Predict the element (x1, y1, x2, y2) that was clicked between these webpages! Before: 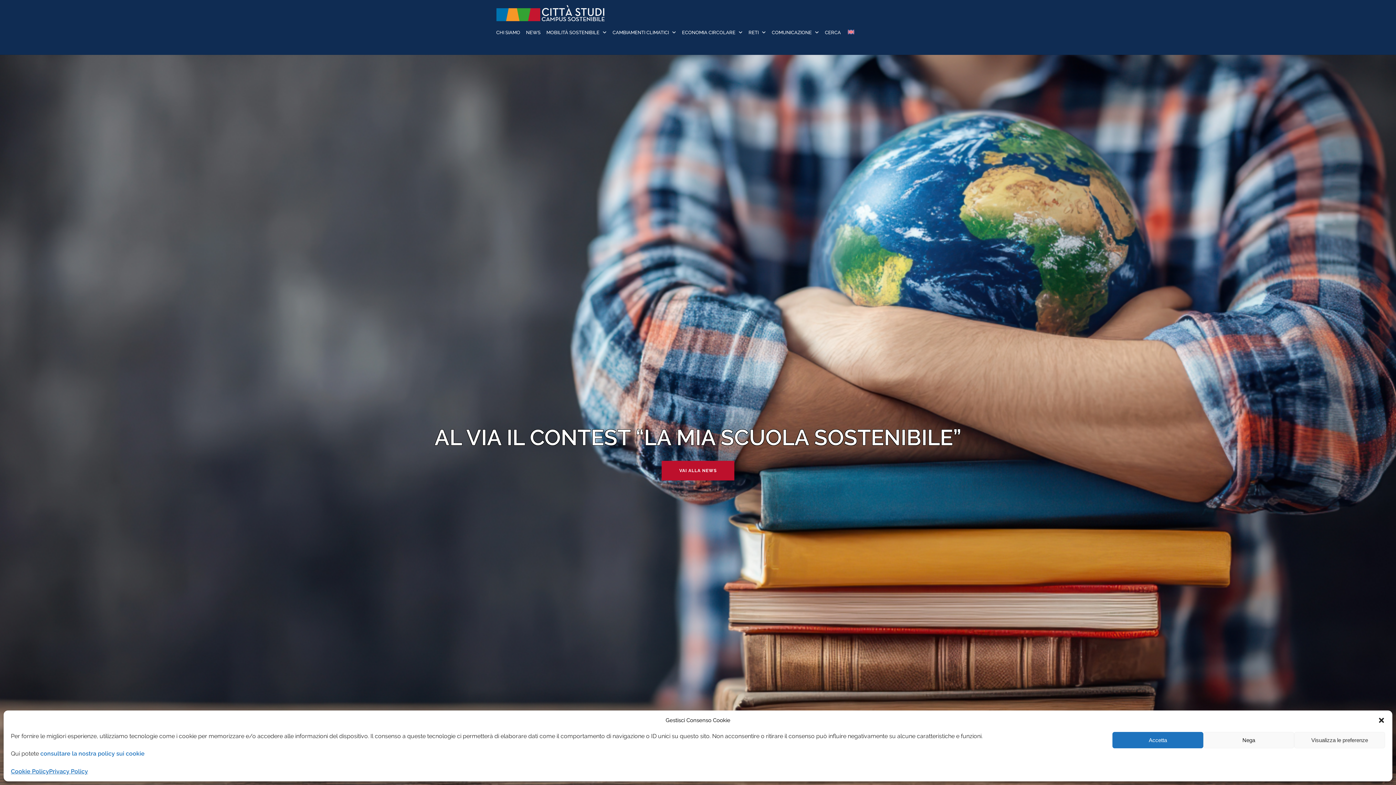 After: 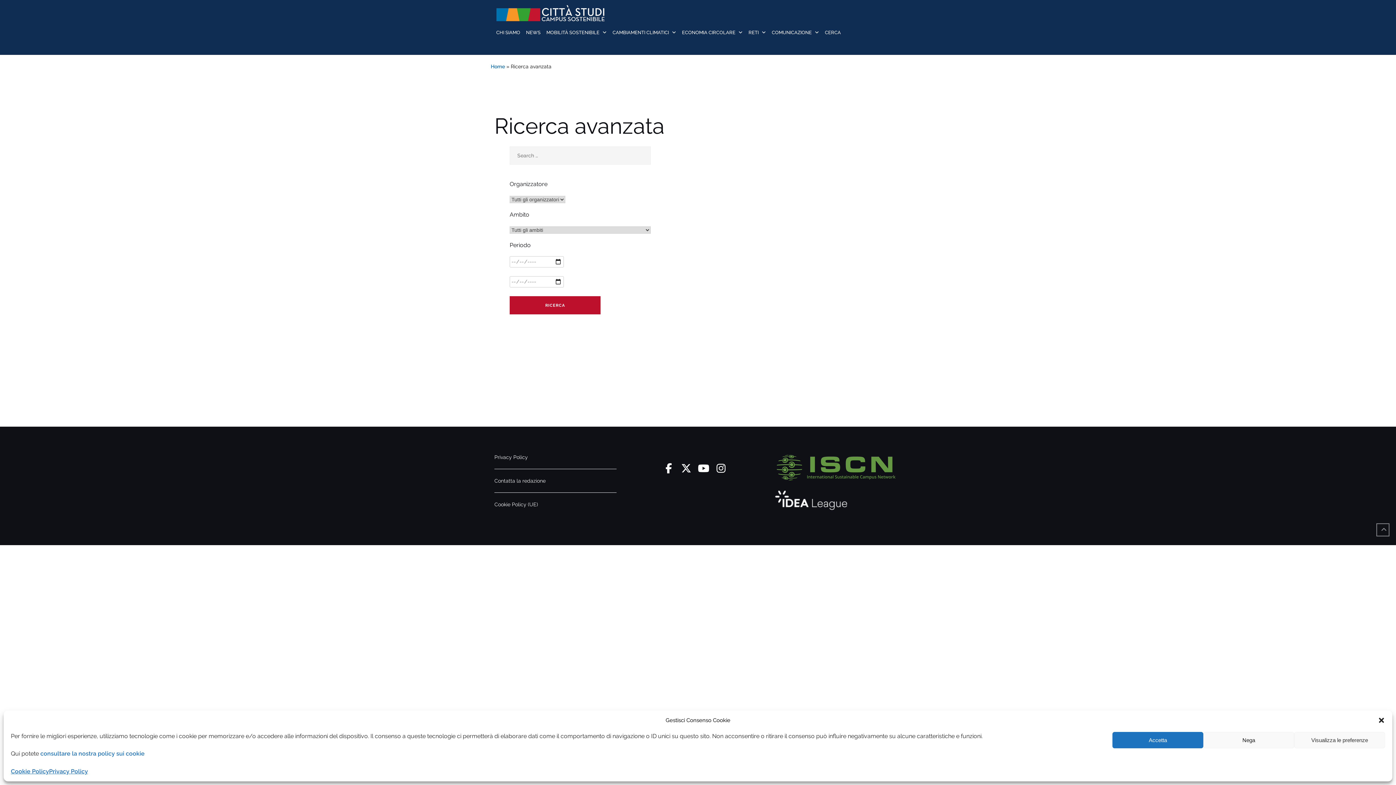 Action: label: CERCA bbox: (825, 22, 841, 42)